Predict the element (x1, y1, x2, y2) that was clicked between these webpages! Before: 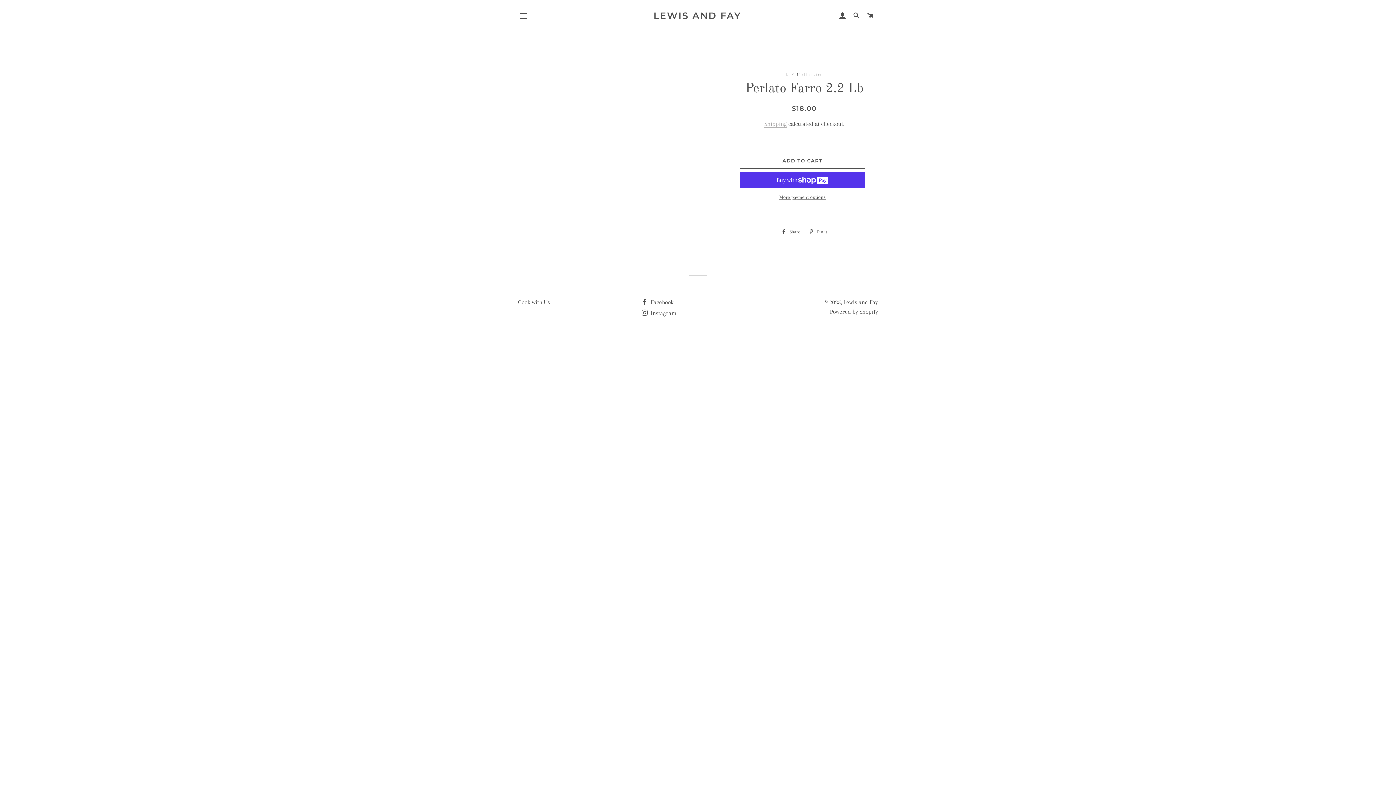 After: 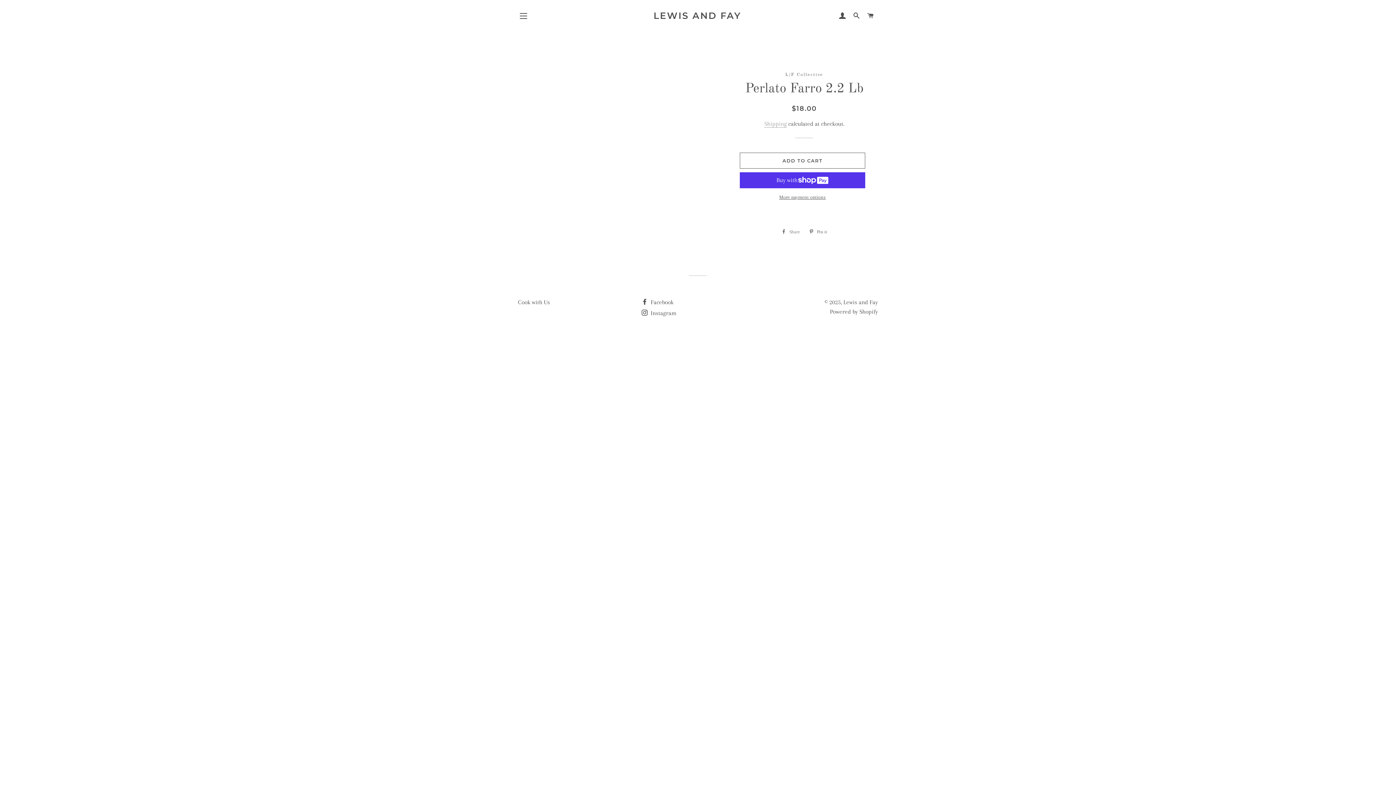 Action: label:  Share
Share on Facebook bbox: (777, 226, 804, 237)